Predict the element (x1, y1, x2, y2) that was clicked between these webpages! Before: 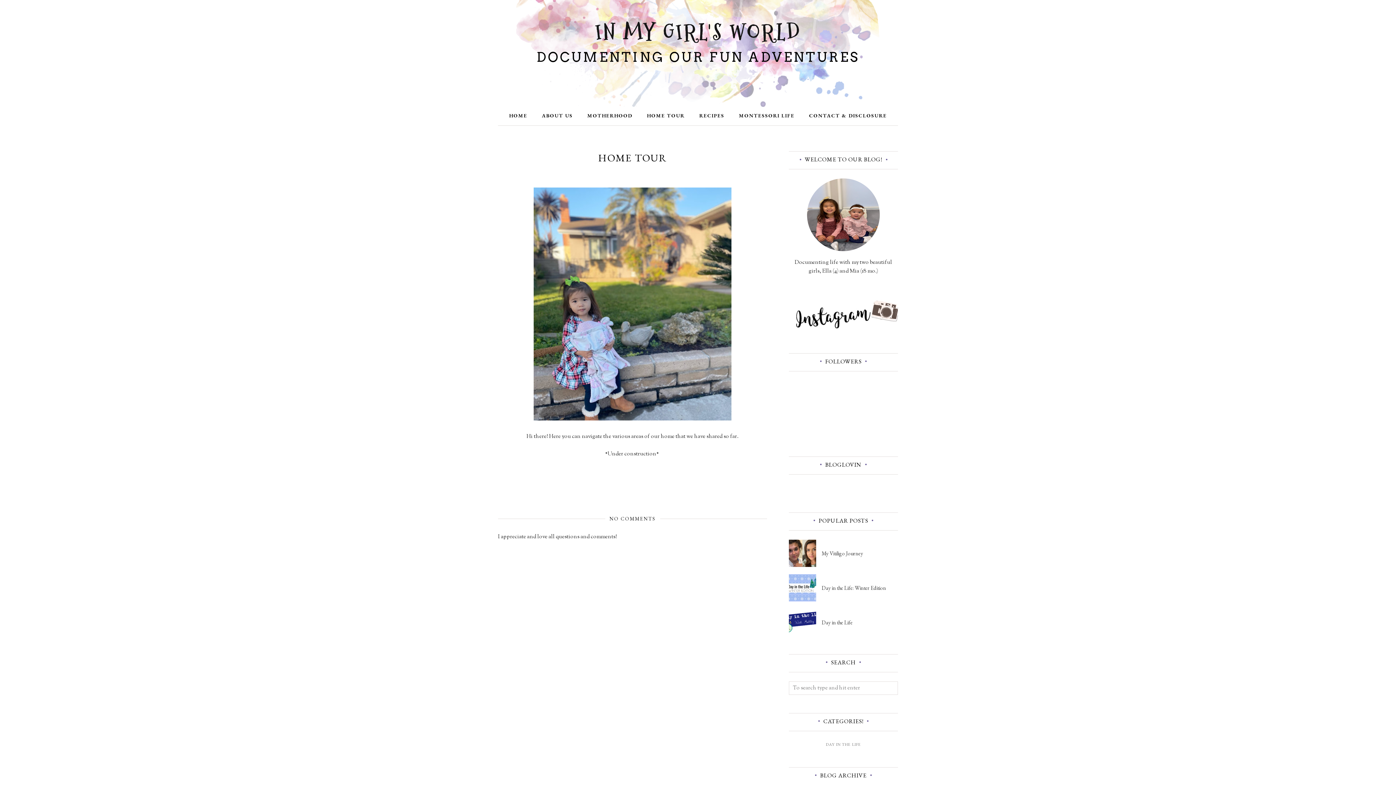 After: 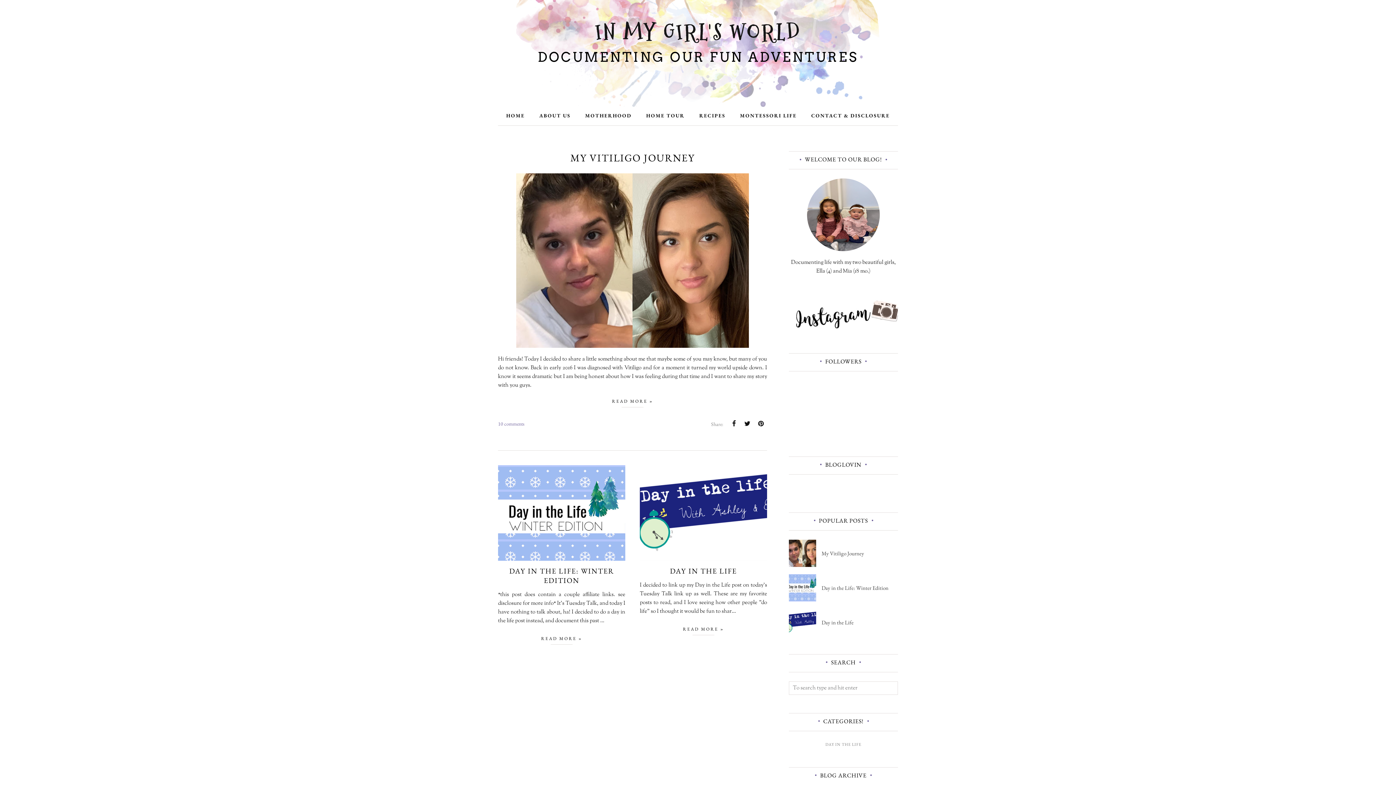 Action: label: IN MY GIRL'S WORLD bbox: (595, 17, 801, 47)